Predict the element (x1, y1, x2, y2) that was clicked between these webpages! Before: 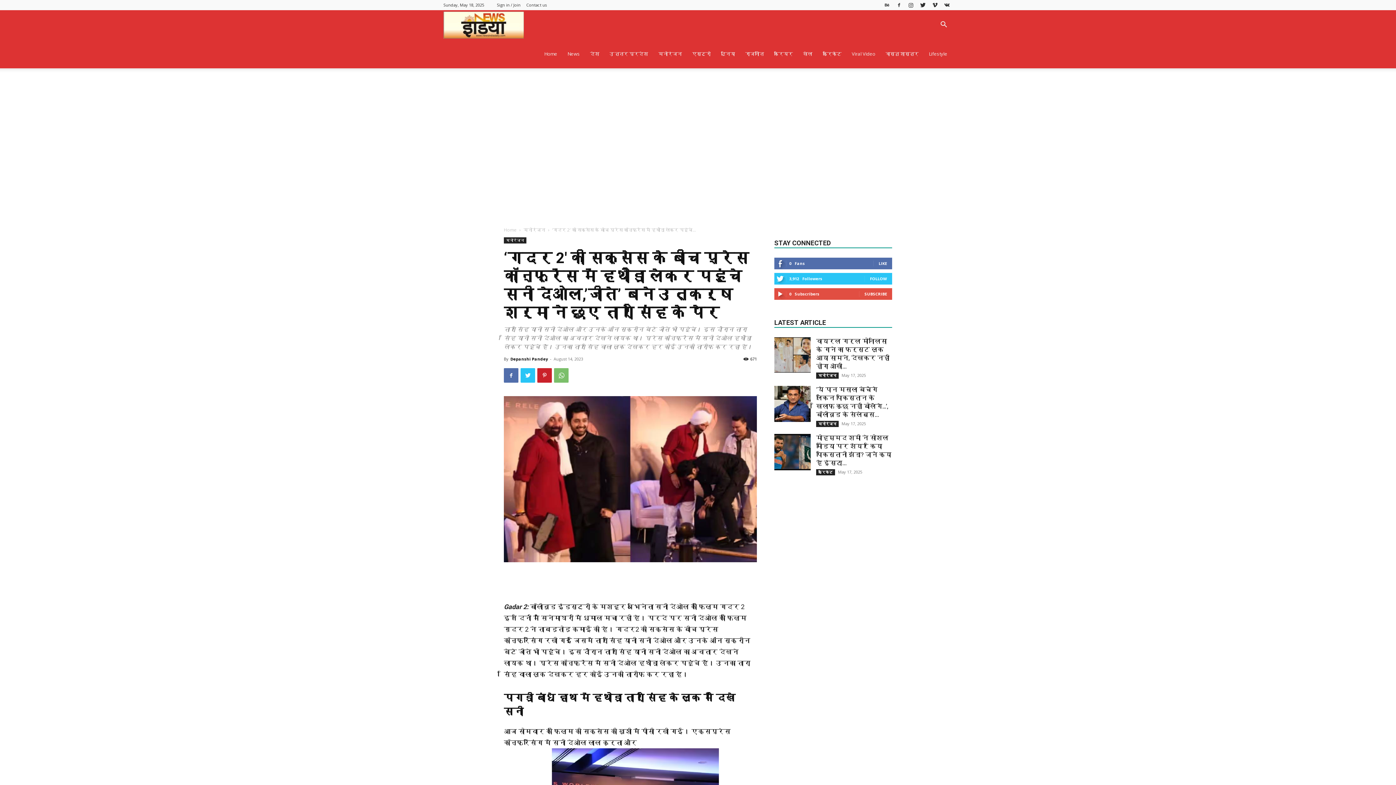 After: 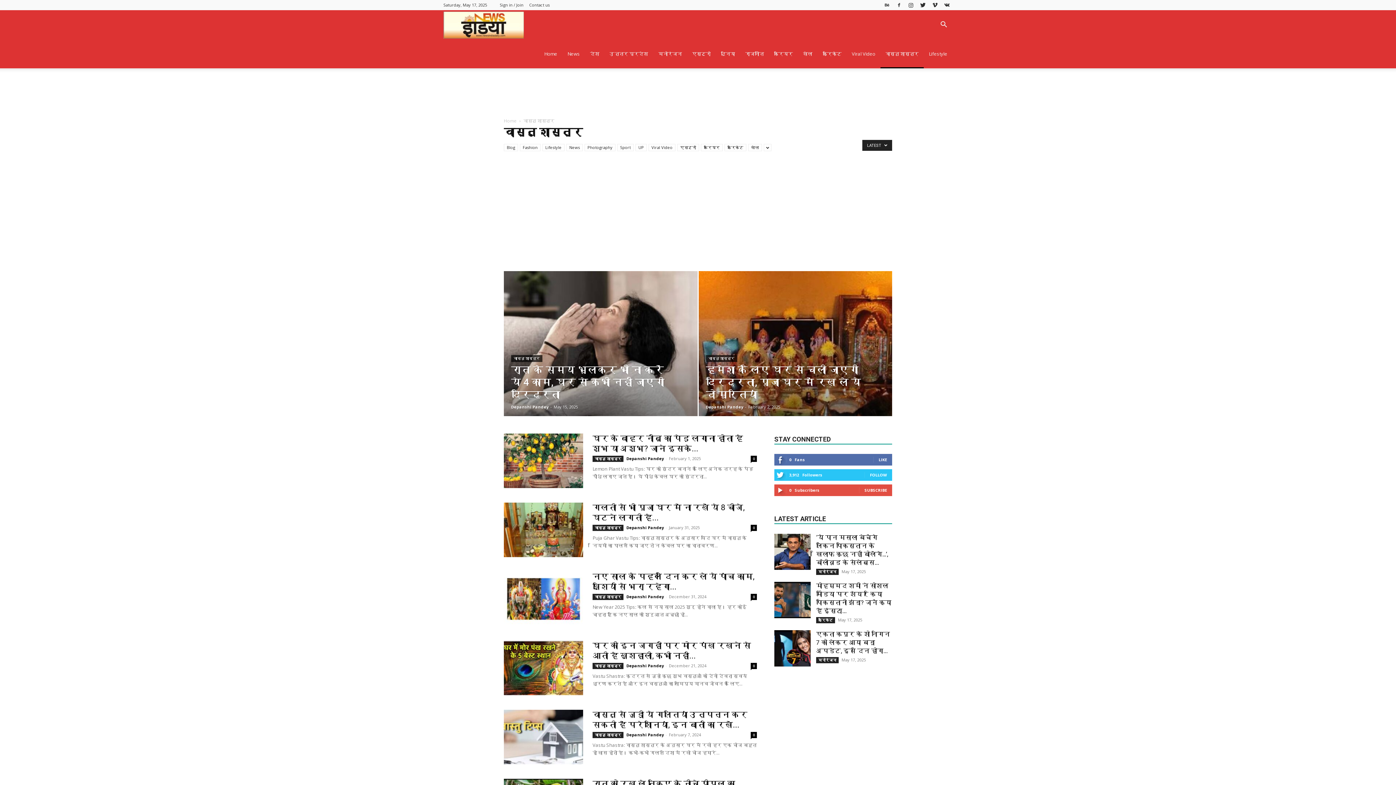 Action: bbox: (880, 39, 924, 68) label: वास्तु शास्त्र